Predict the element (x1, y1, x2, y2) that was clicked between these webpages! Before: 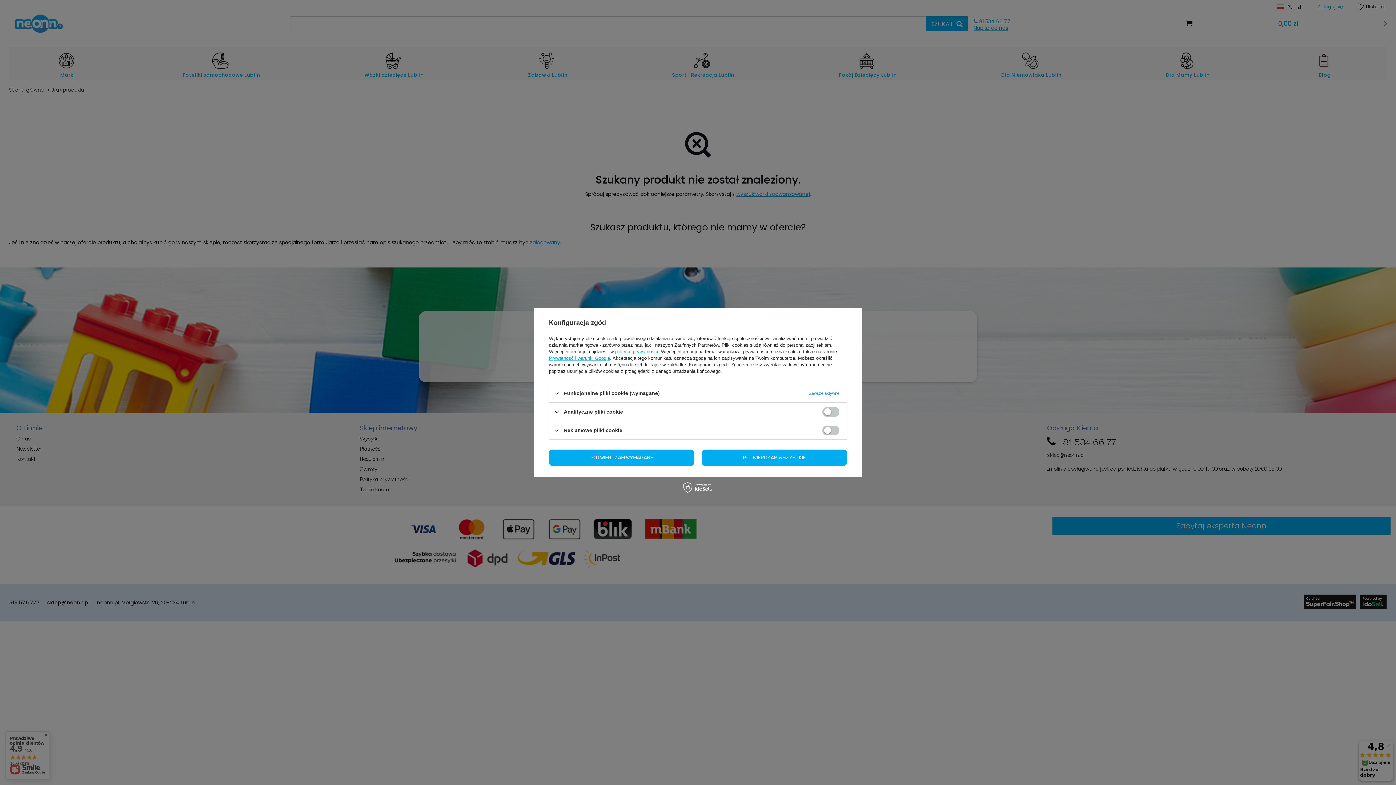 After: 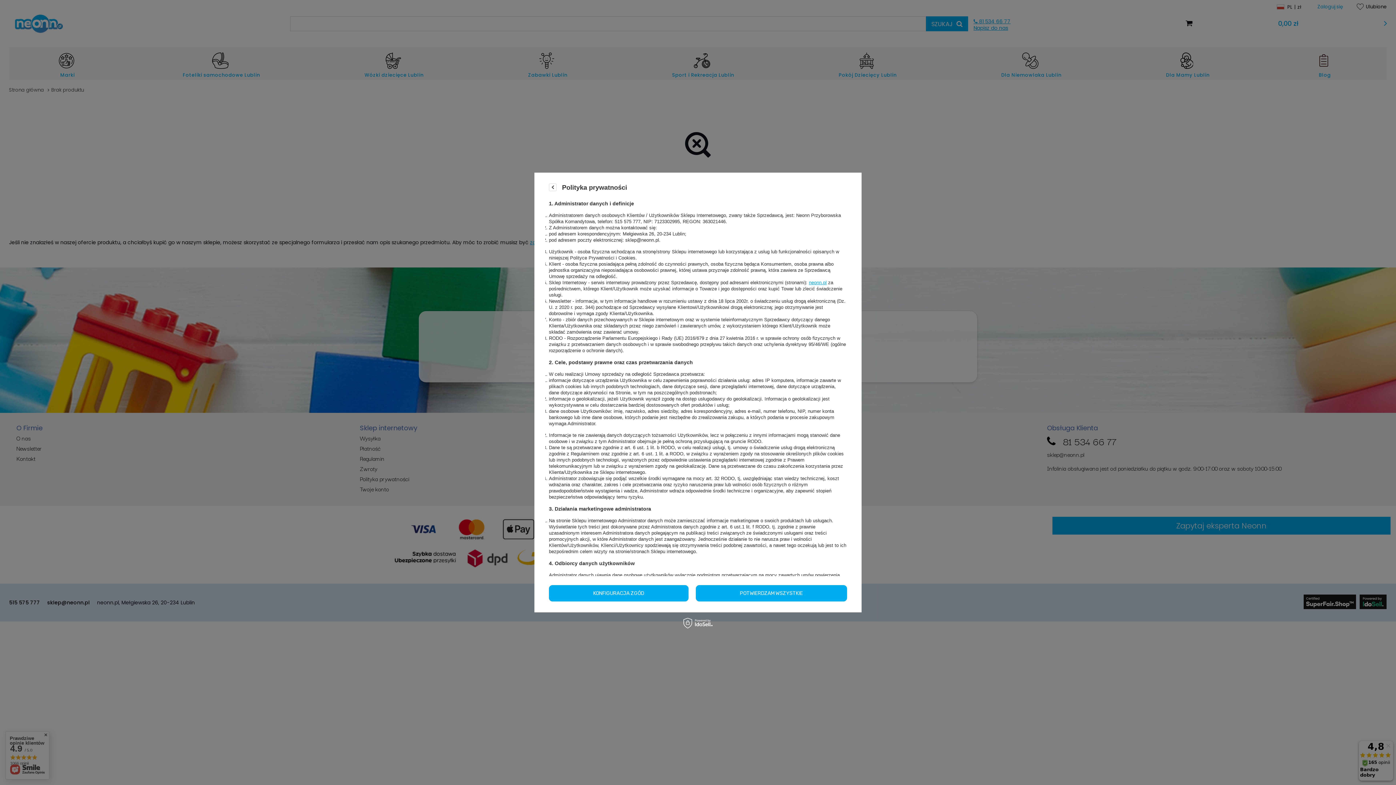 Action: label: polityce prywatności bbox: (615, 349, 658, 354)